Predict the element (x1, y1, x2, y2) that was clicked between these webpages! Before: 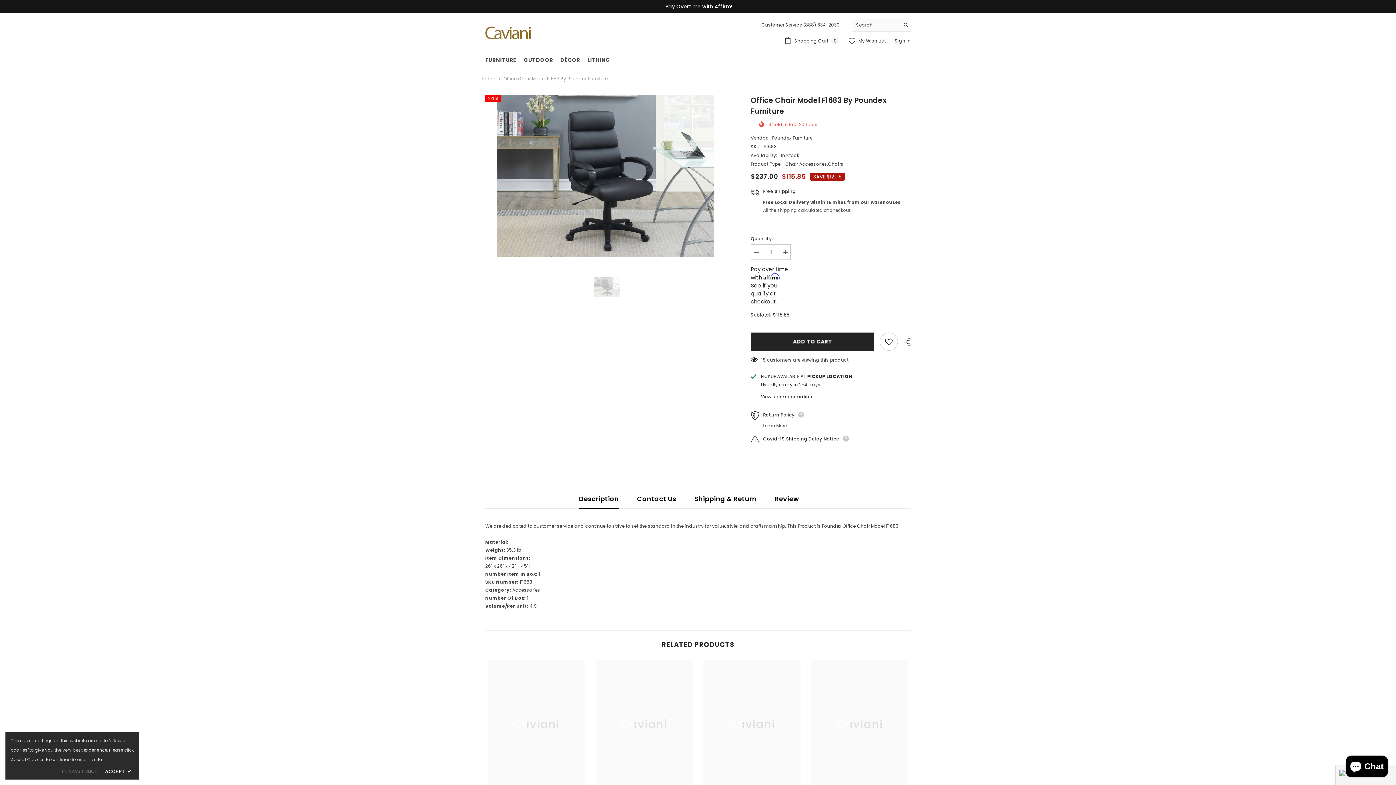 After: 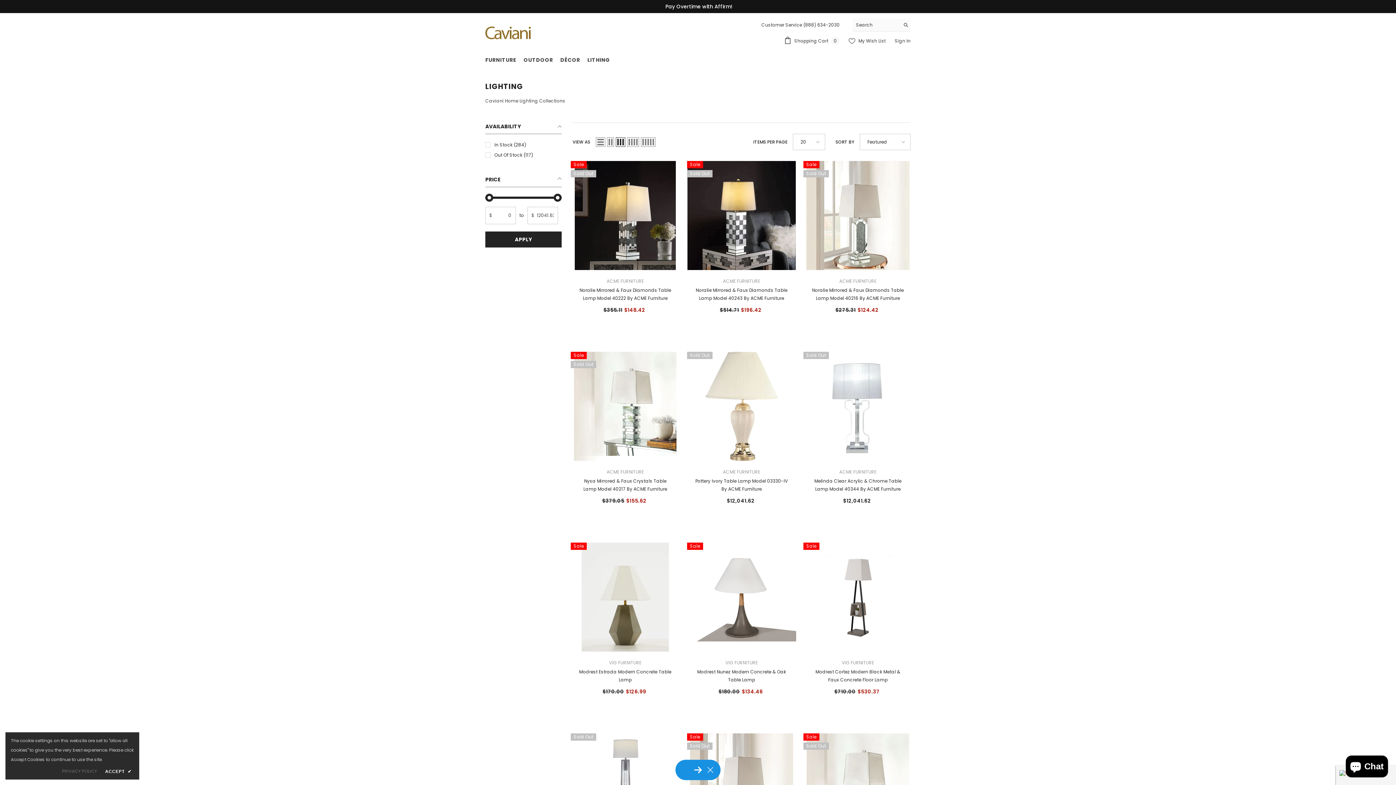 Action: label: LITHING bbox: (583, 56, 614, 67)